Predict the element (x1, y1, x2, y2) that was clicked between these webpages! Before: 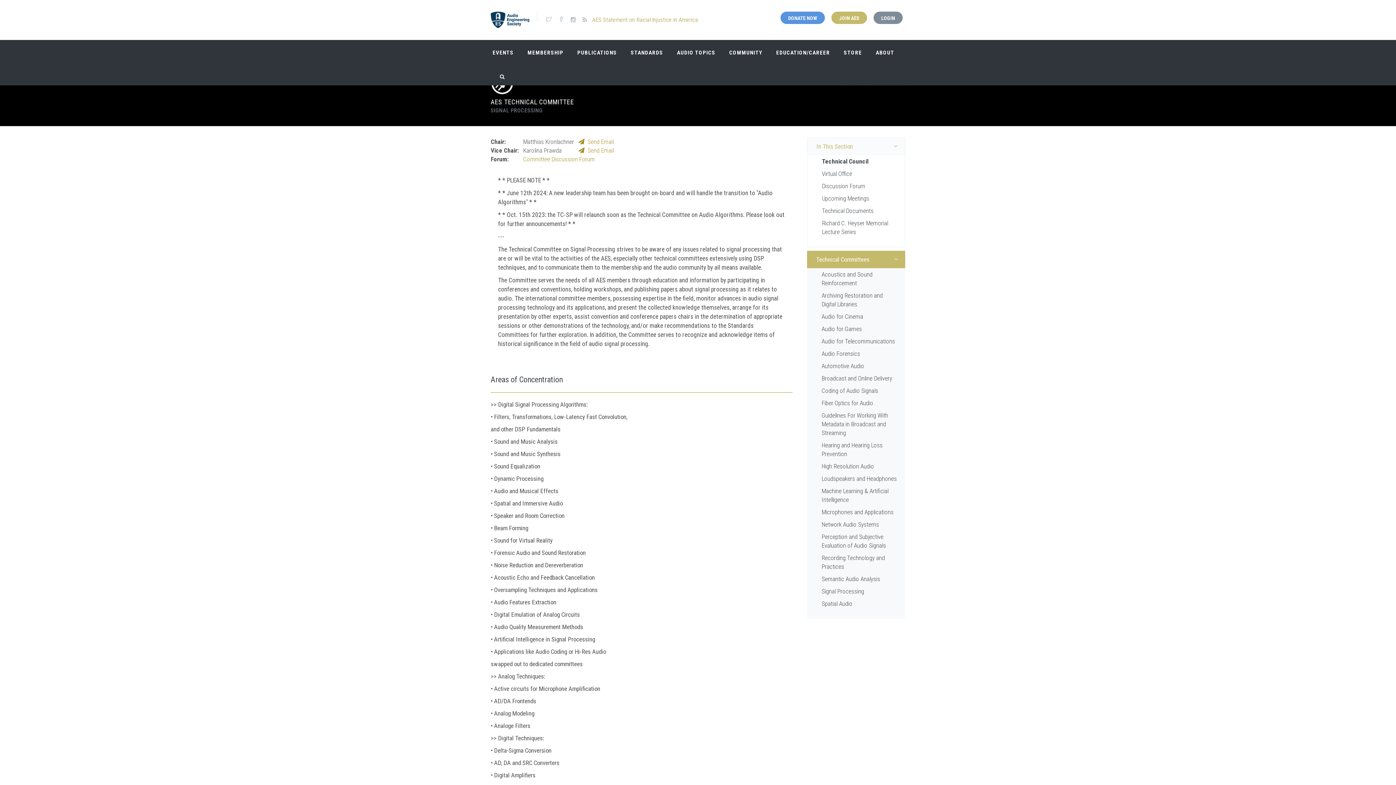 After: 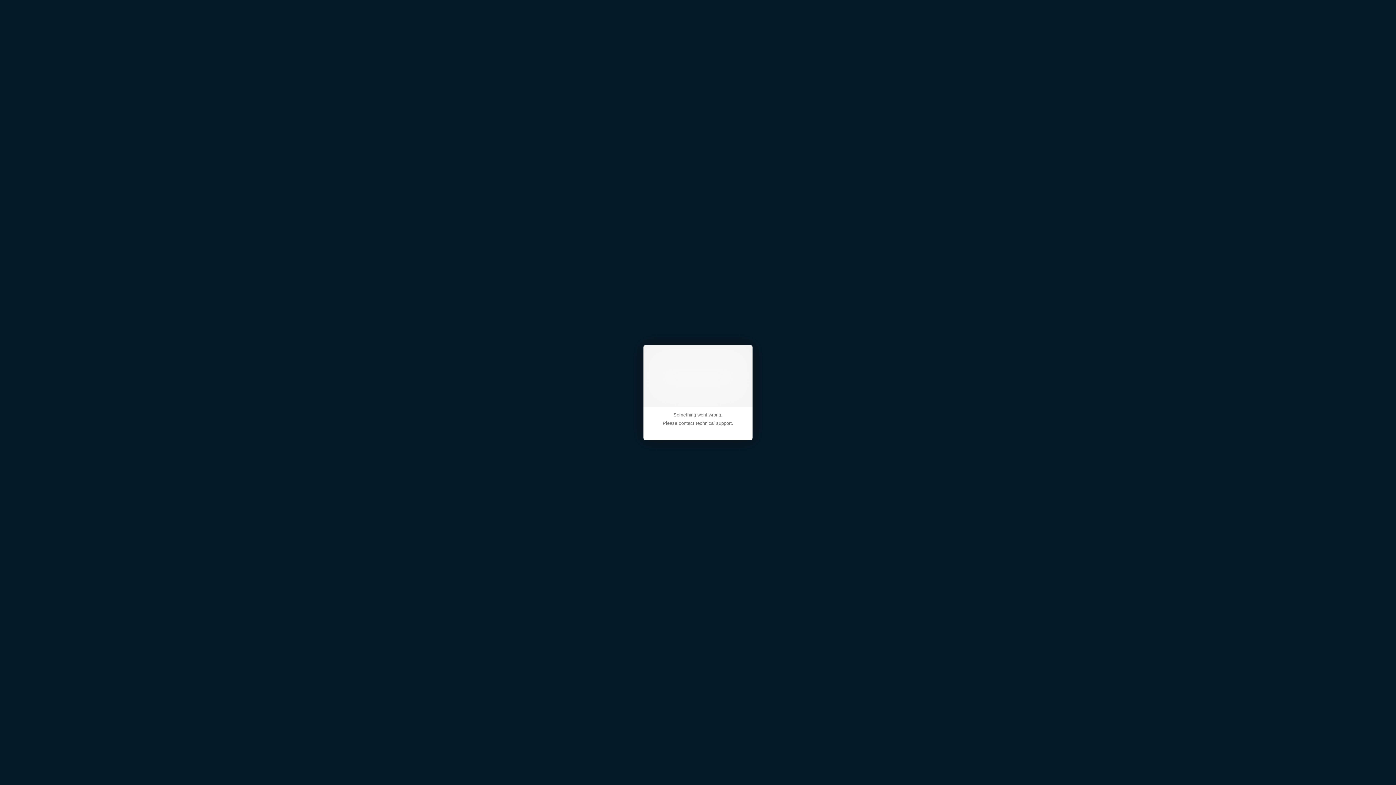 Action: bbox: (807, 180, 905, 192) label: Discussion Forum